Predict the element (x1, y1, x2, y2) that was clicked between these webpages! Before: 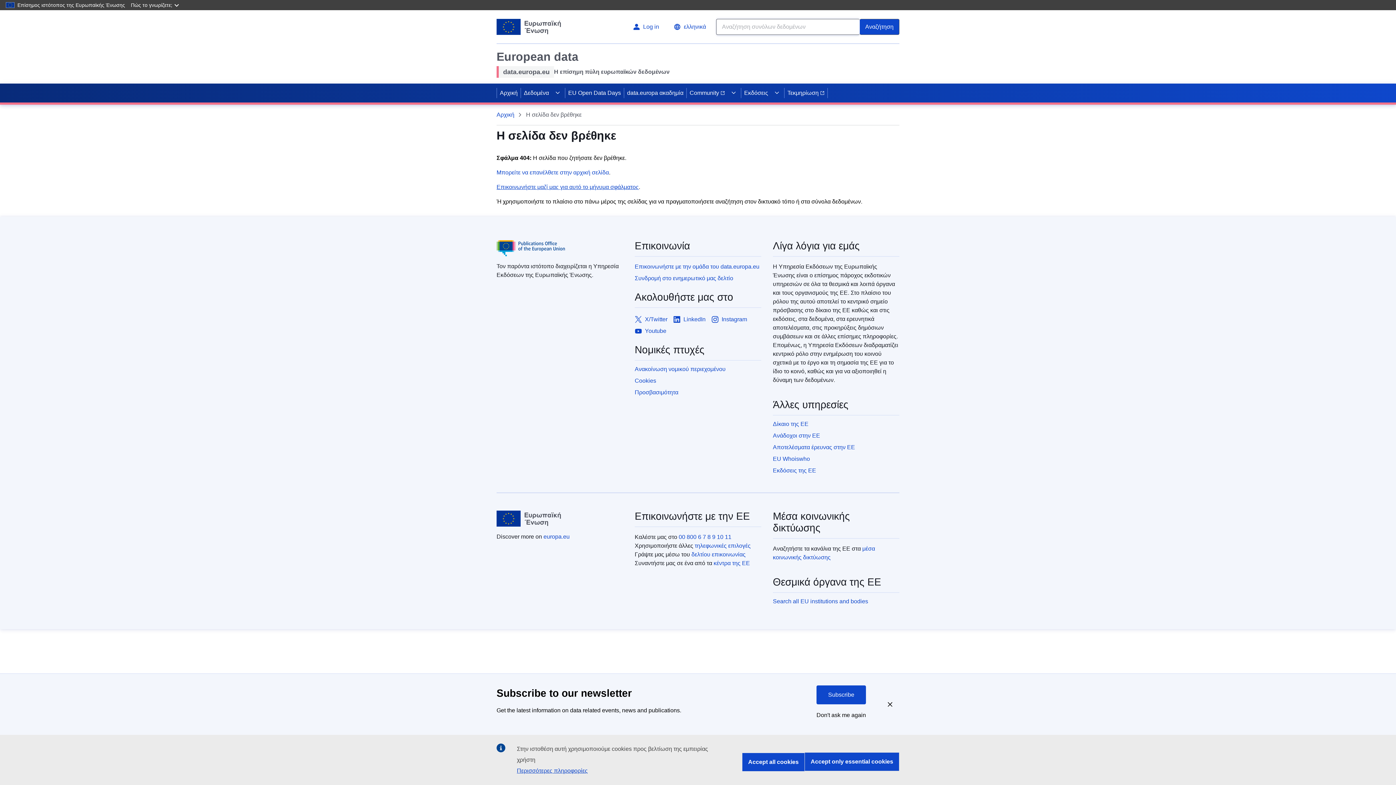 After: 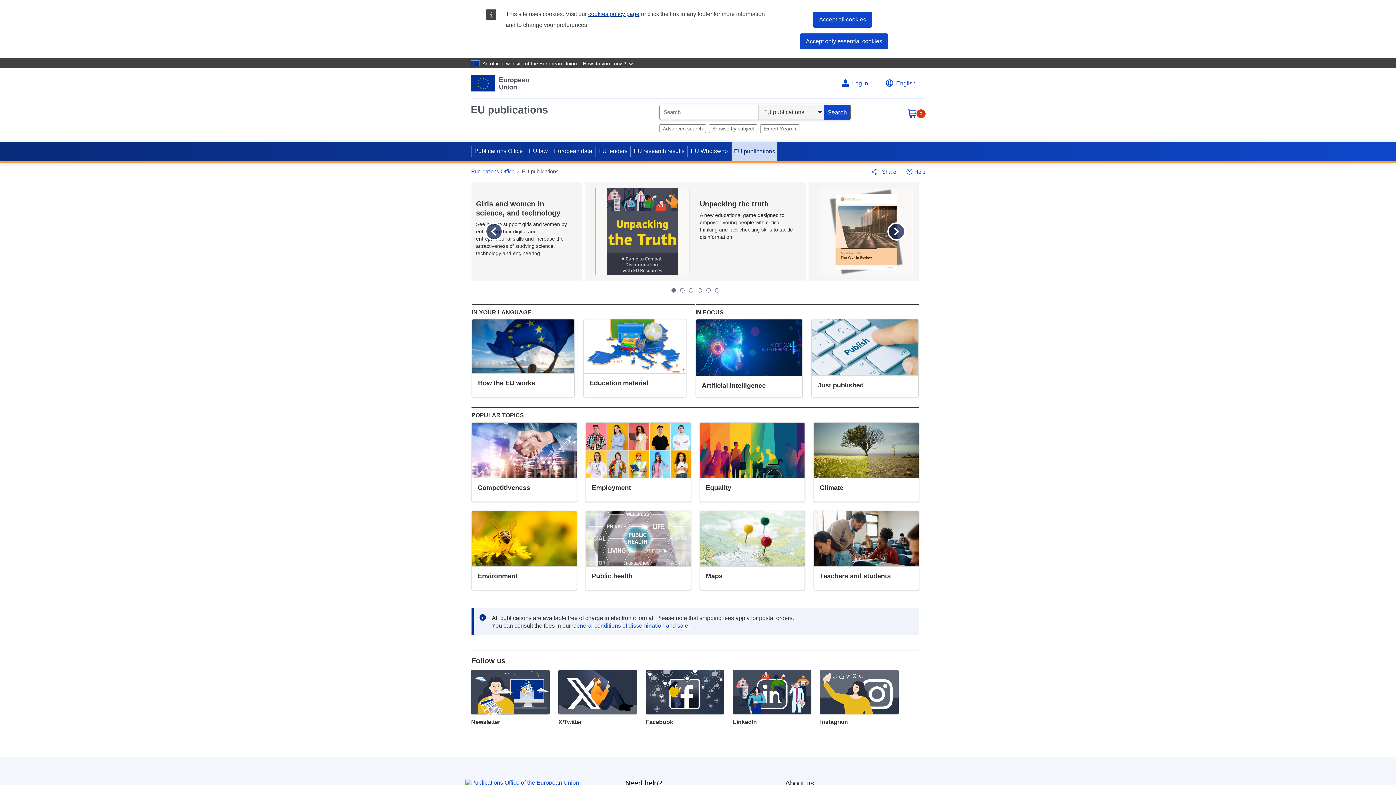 Action: label: Εκδόσεις της ΕΕ bbox: (773, 466, 899, 475)